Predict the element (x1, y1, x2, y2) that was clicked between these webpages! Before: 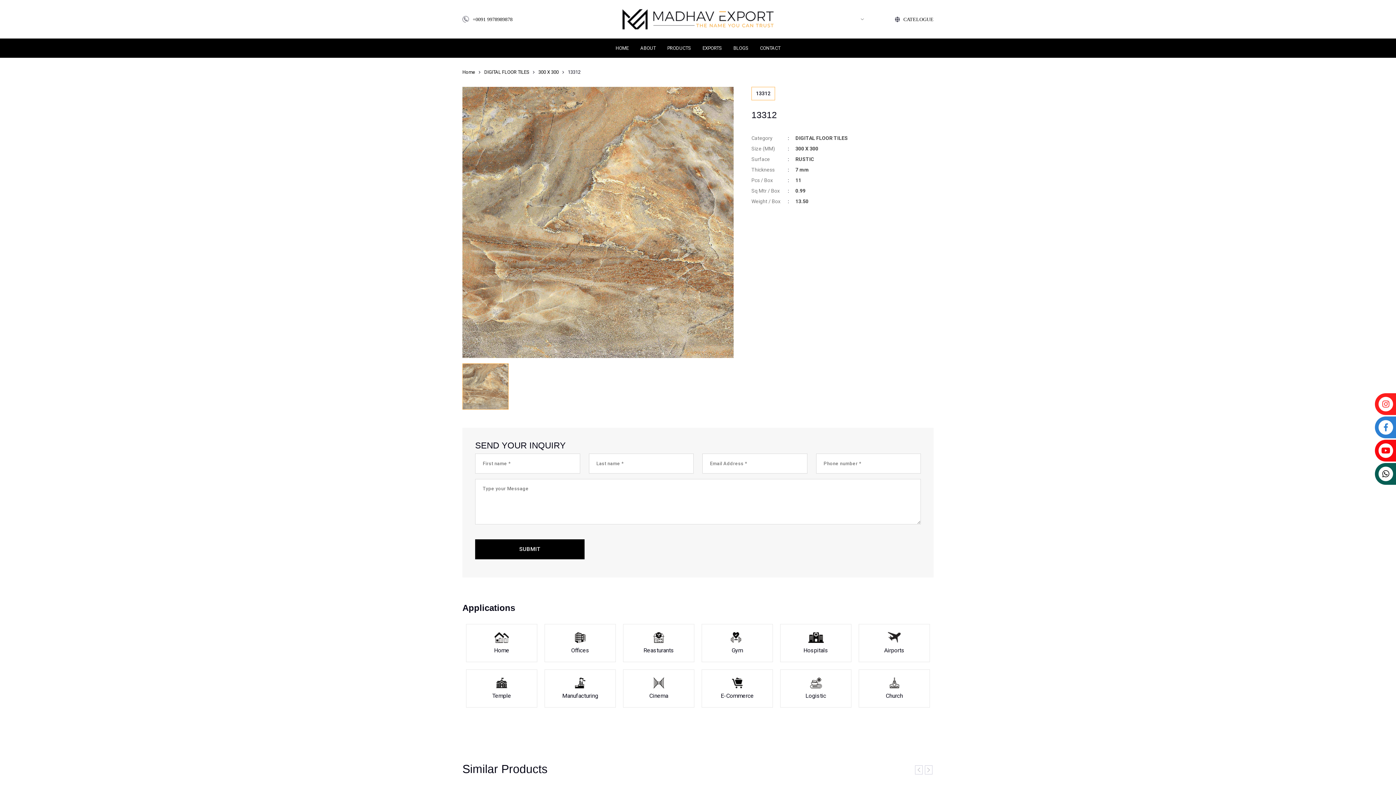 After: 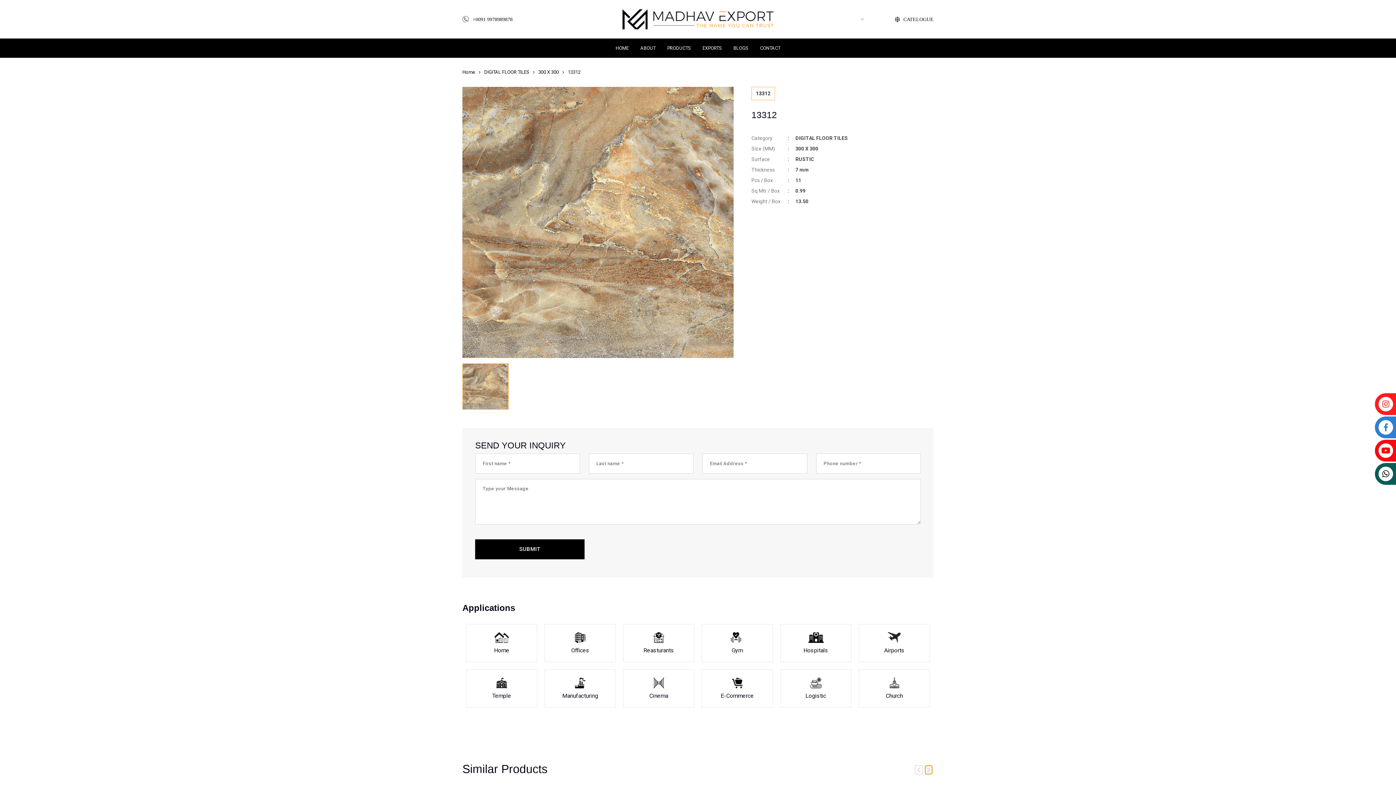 Action: label: › bbox: (925, 765, 932, 774)